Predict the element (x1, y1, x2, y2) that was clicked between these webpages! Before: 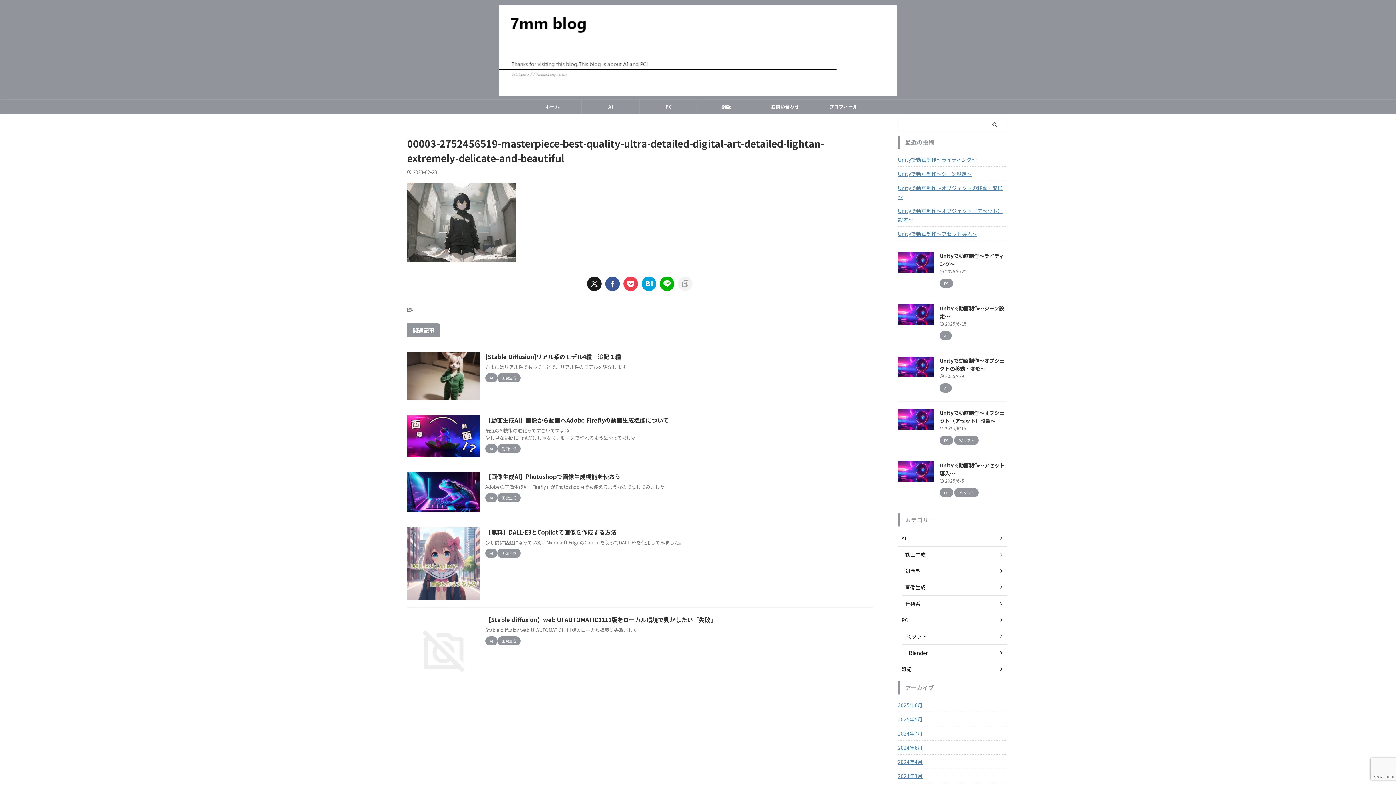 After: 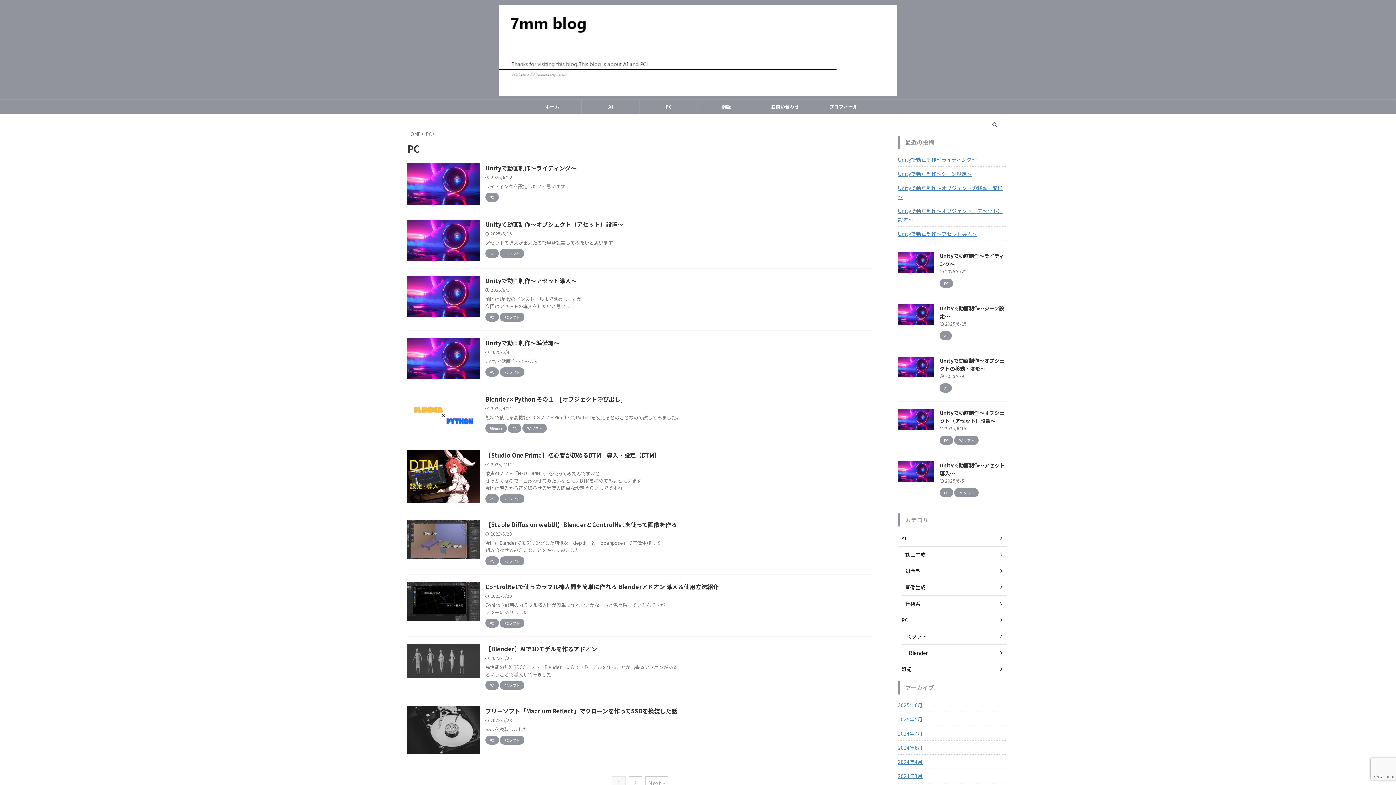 Action: label: PC bbox: (940, 489, 953, 495)